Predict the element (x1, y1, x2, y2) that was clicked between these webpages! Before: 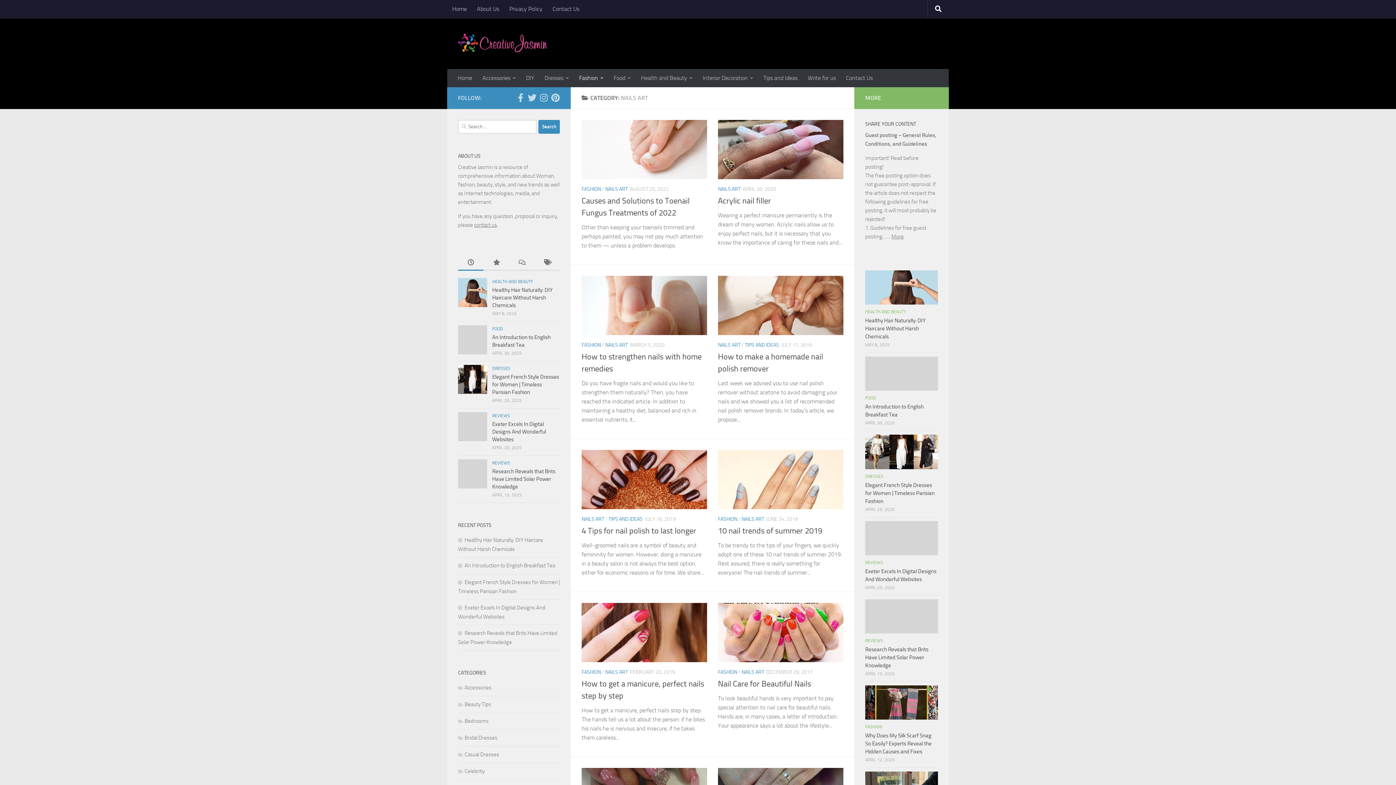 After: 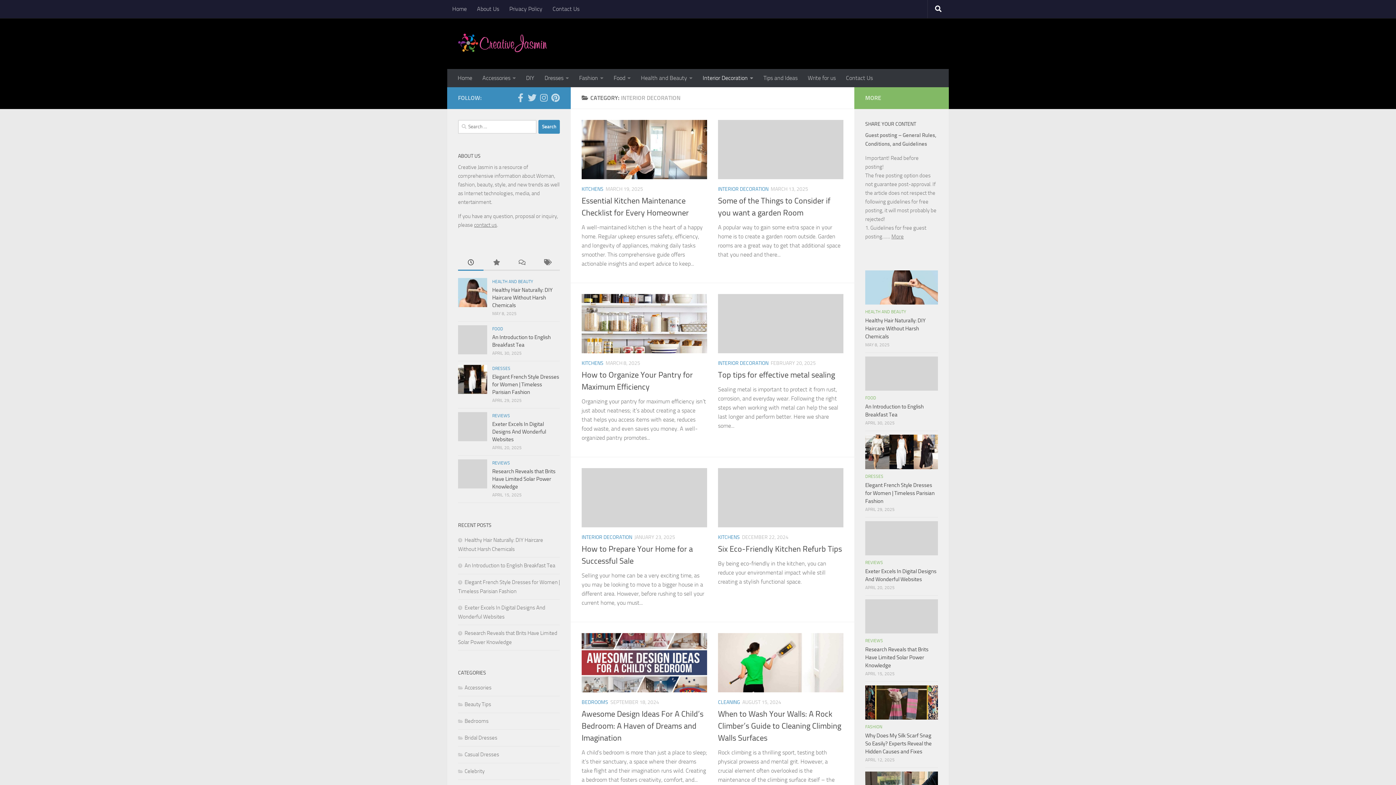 Action: bbox: (697, 69, 758, 87) label: Interior Decoration